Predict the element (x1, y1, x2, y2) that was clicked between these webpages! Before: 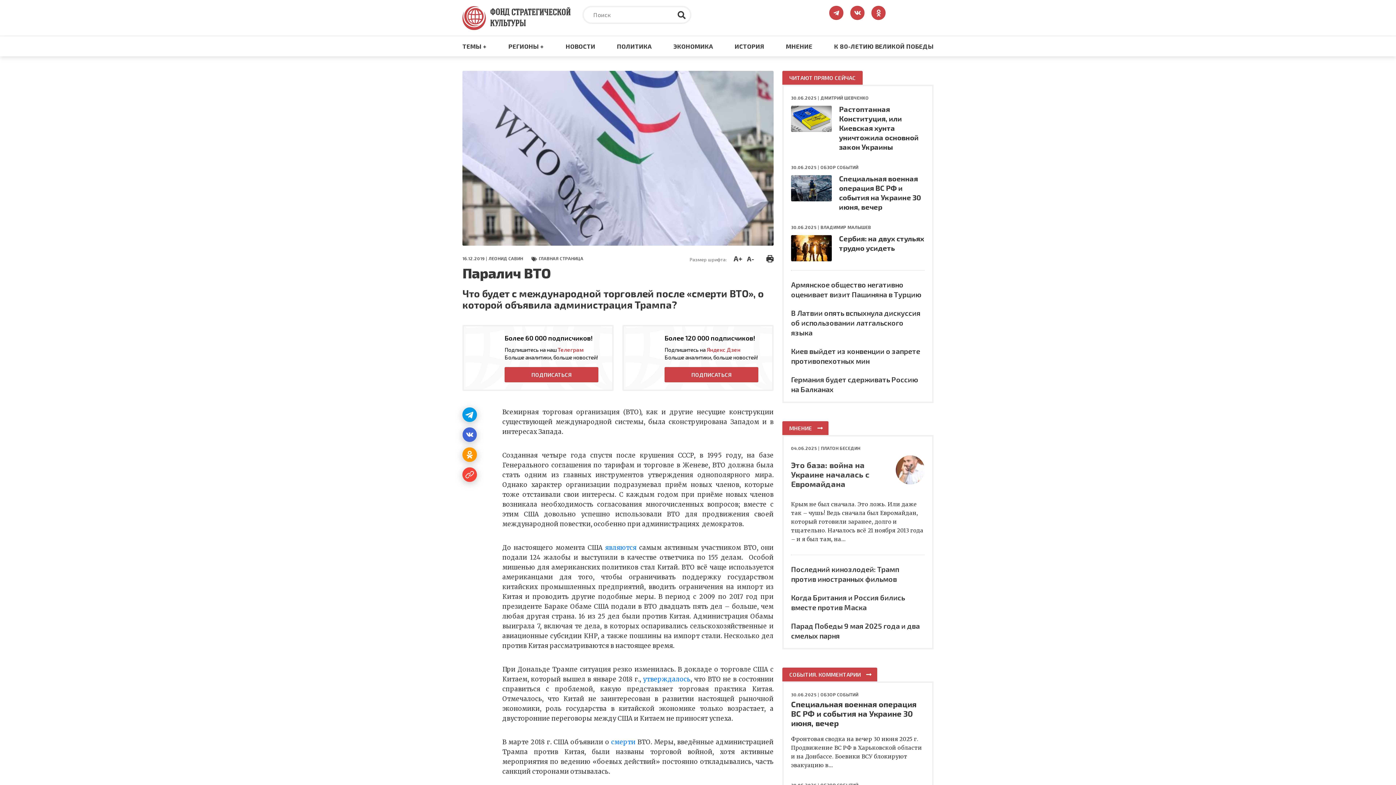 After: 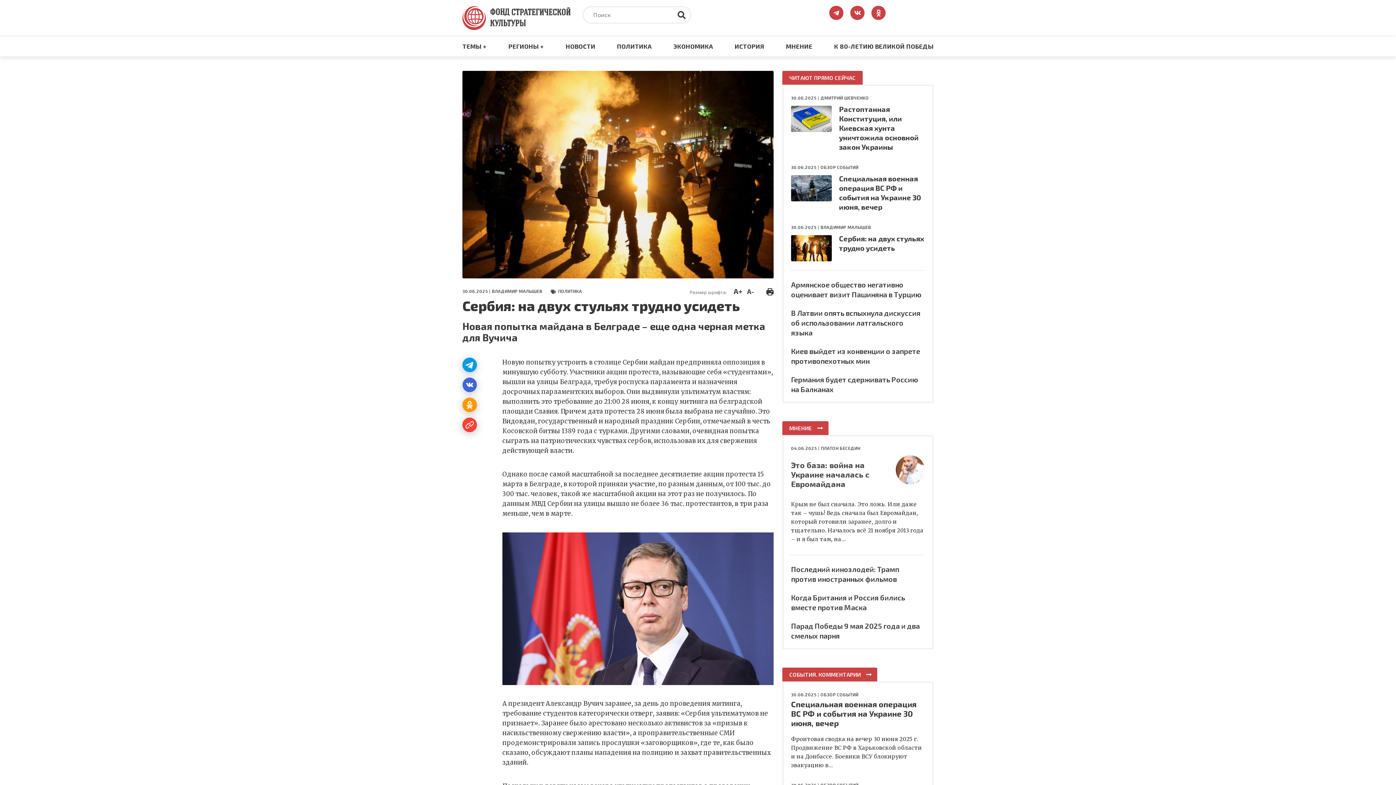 Action: bbox: (791, 233, 839, 261)